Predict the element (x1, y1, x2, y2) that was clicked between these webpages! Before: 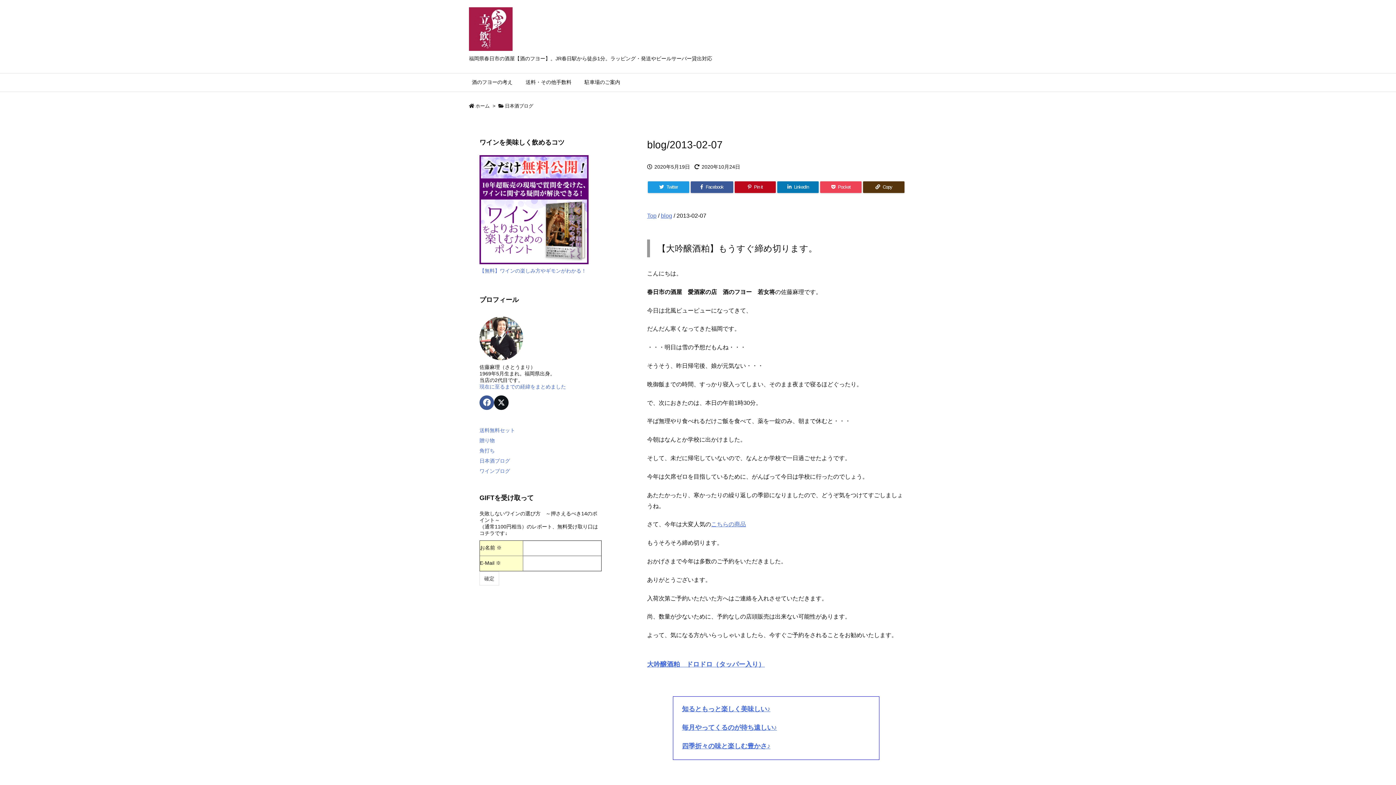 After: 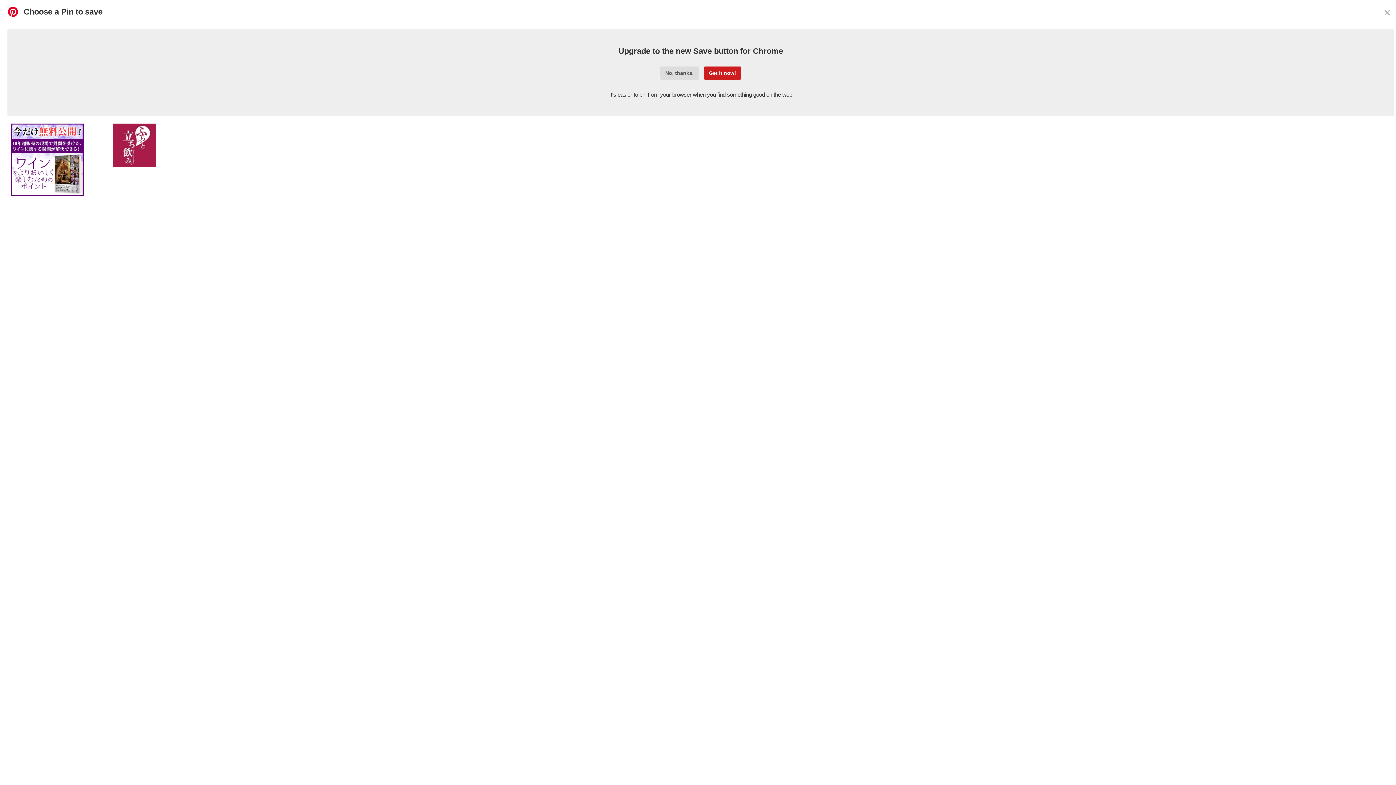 Action: bbox: (734, 181, 776, 193) label: Pinterest